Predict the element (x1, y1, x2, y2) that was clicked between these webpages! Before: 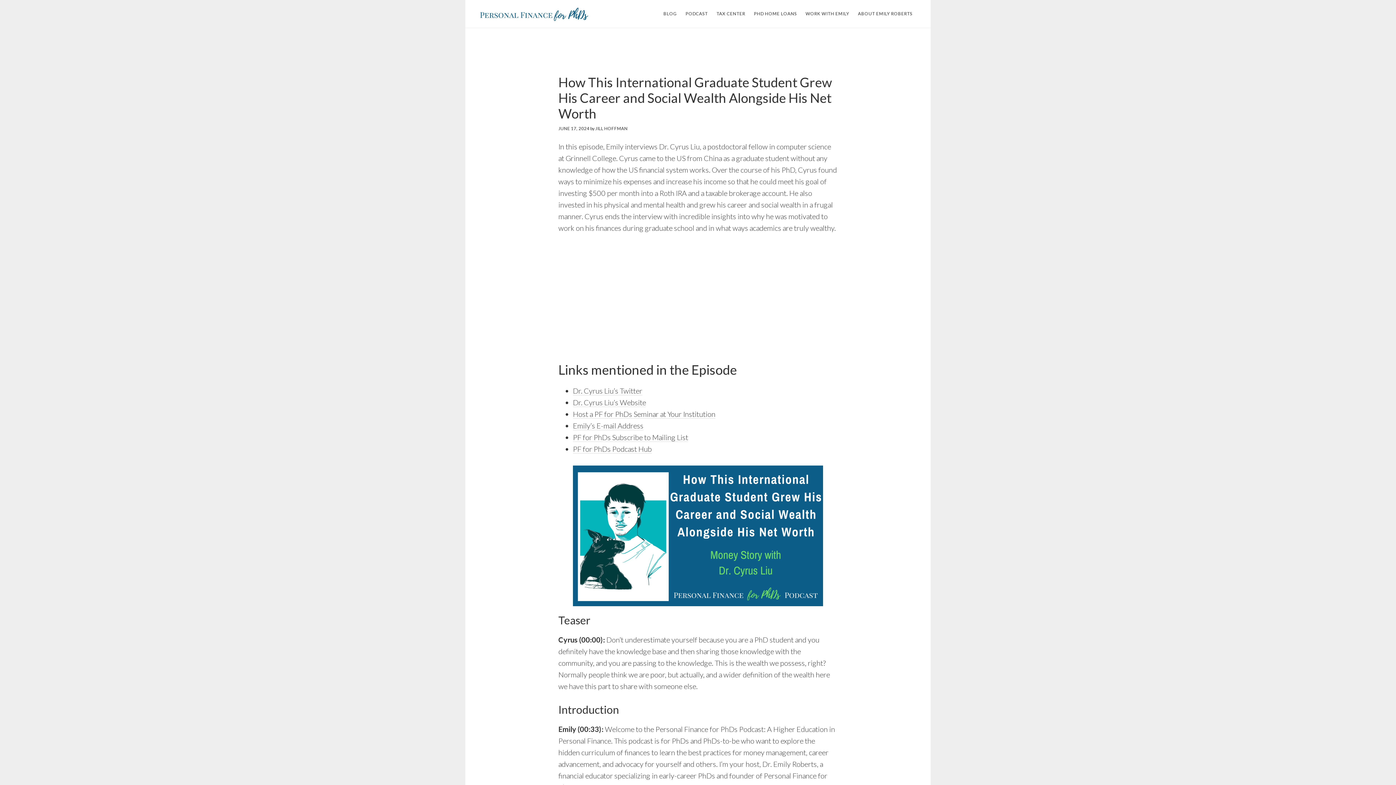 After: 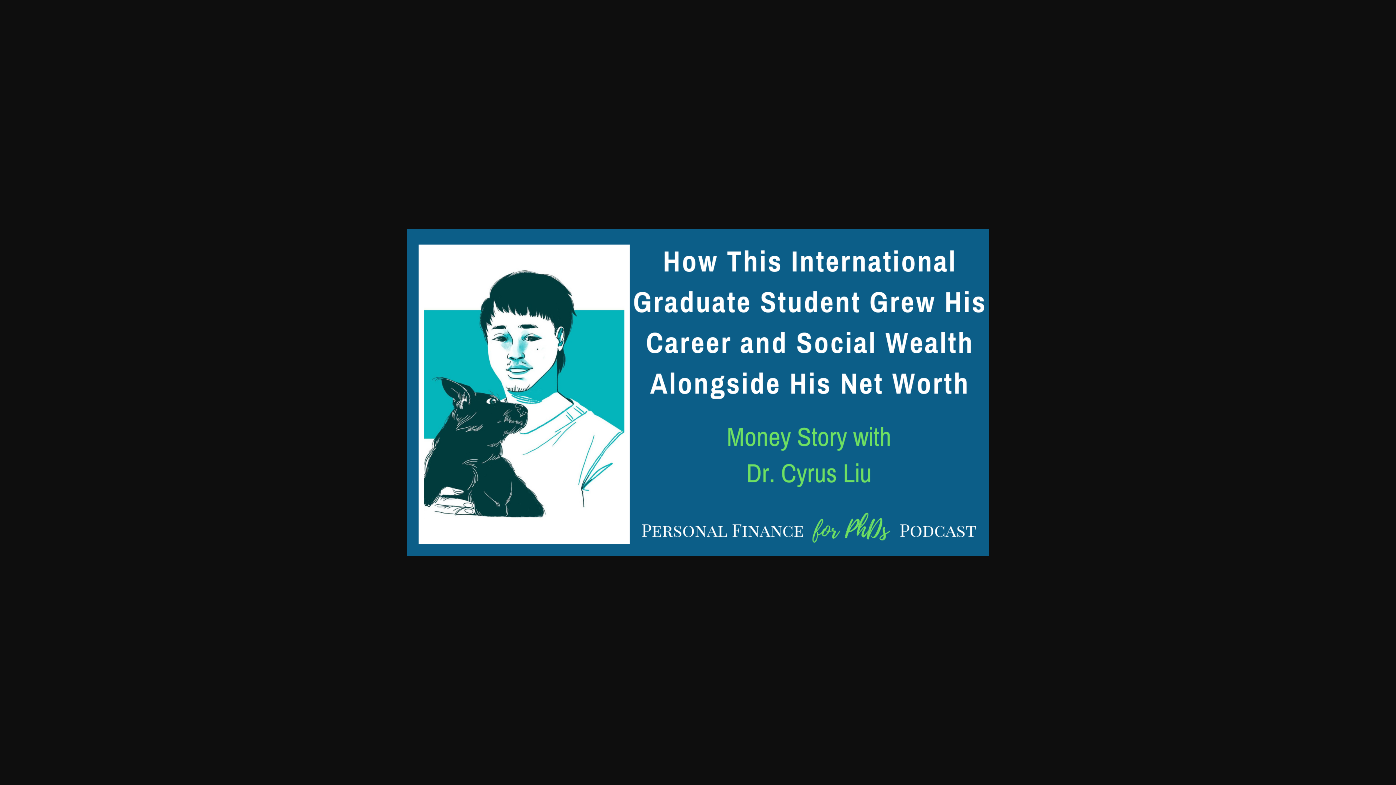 Action: bbox: (573, 596, 823, 605)